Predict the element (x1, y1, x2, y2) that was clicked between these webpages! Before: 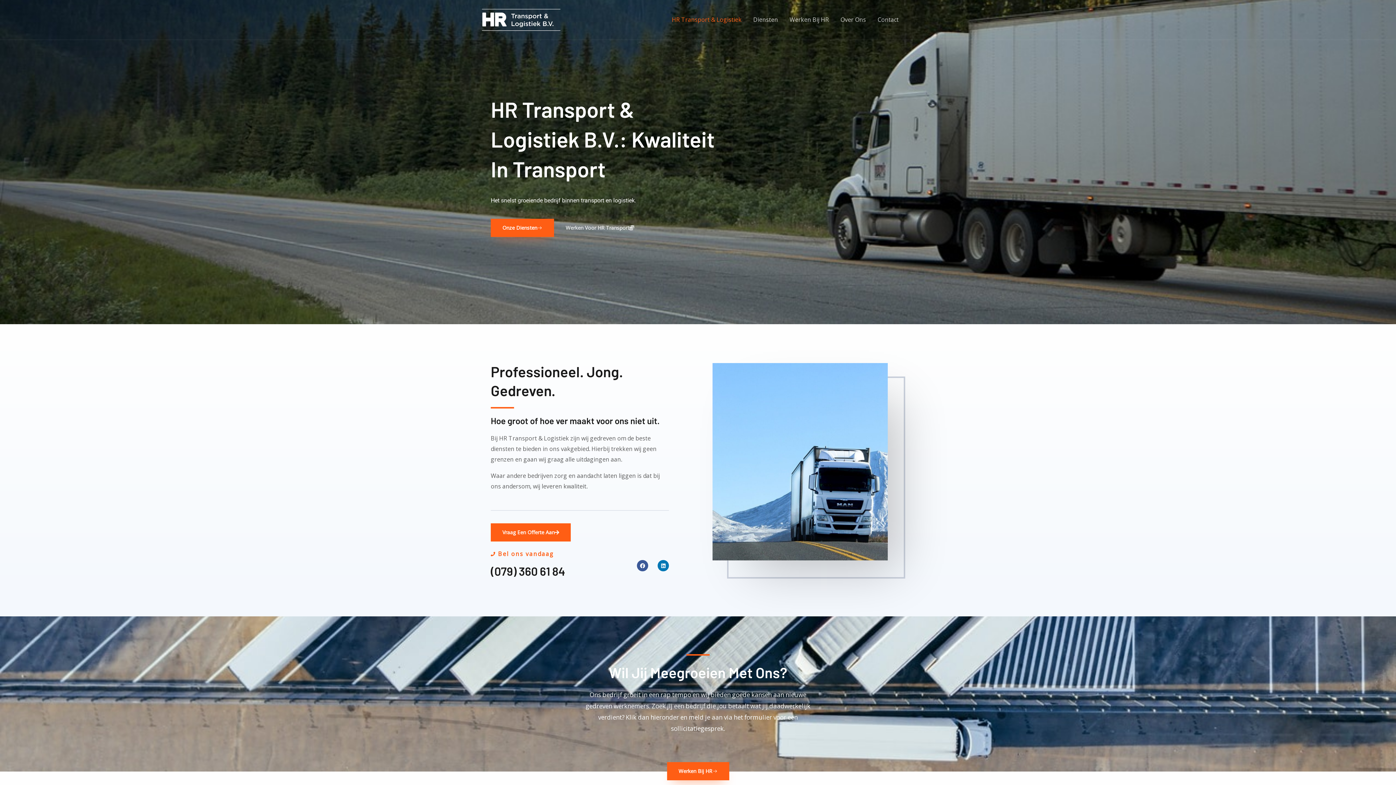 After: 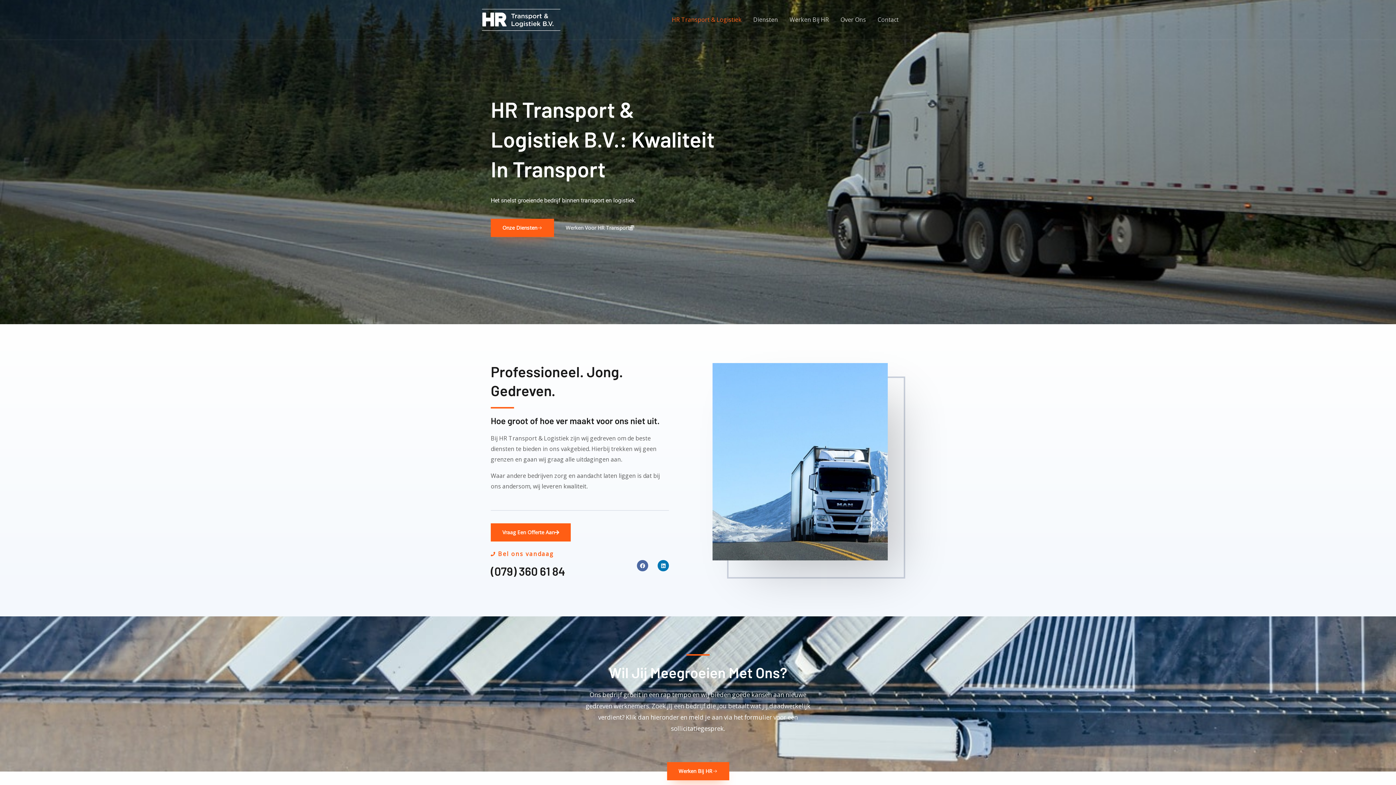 Action: bbox: (637, 560, 648, 571) label: Facebook